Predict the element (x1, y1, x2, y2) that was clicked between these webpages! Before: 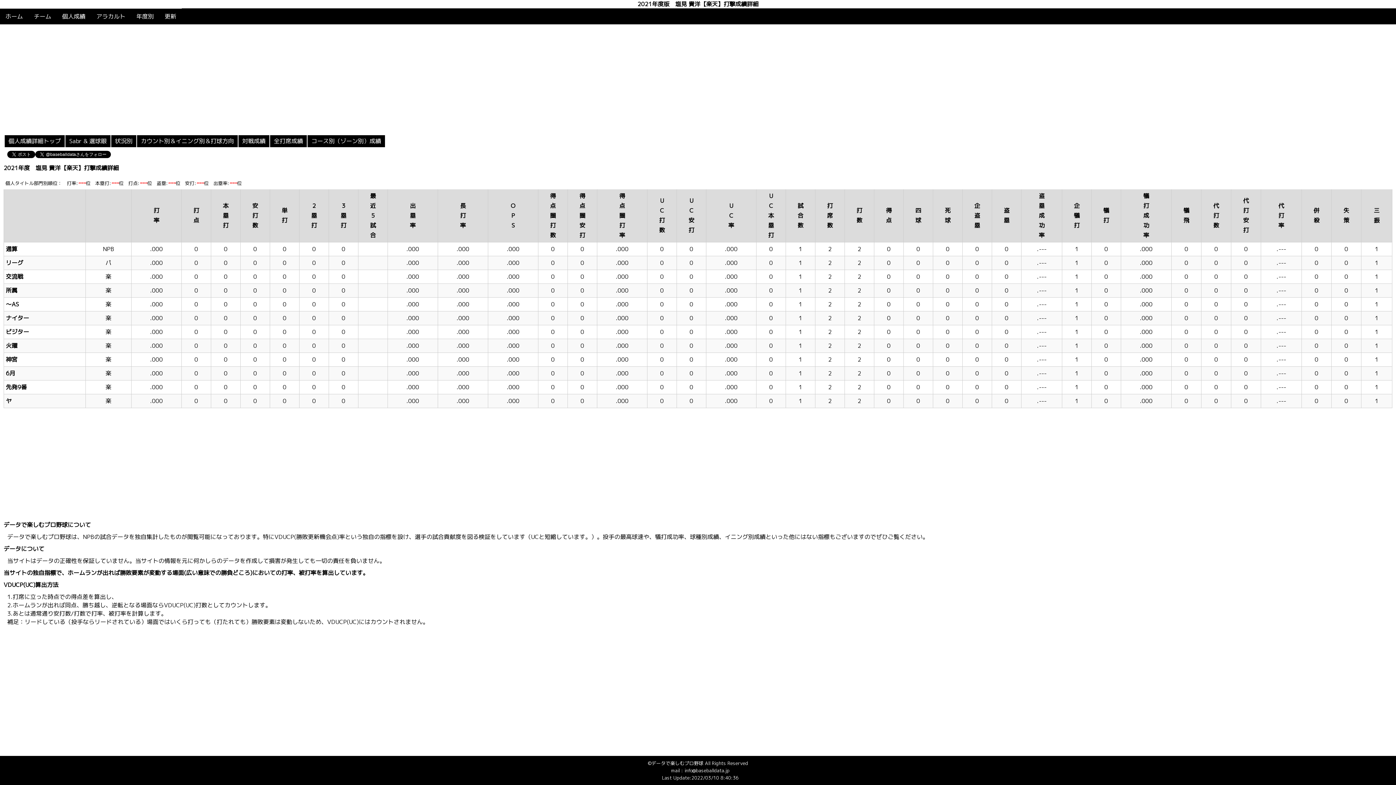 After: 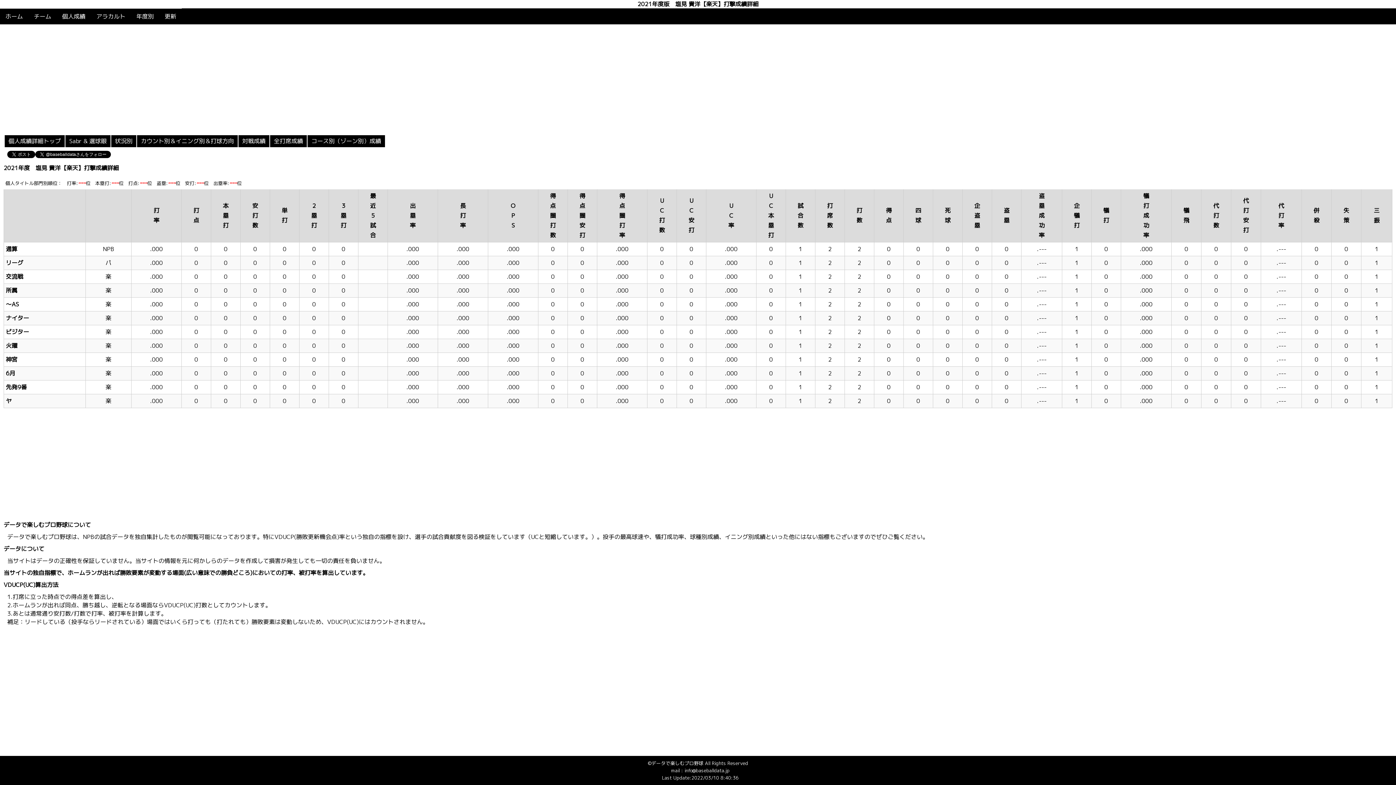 Action: bbox: (159, 8, 181, 24) label: 更新